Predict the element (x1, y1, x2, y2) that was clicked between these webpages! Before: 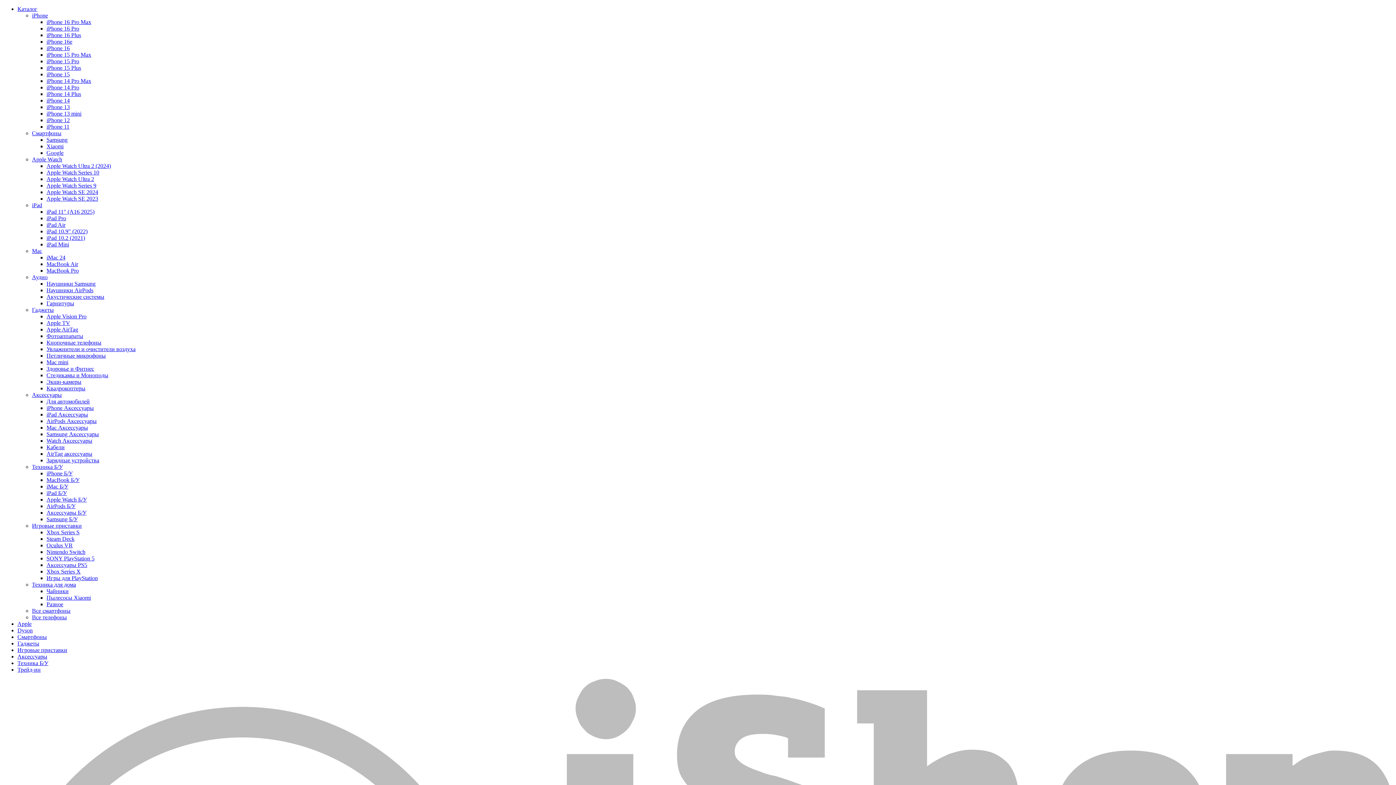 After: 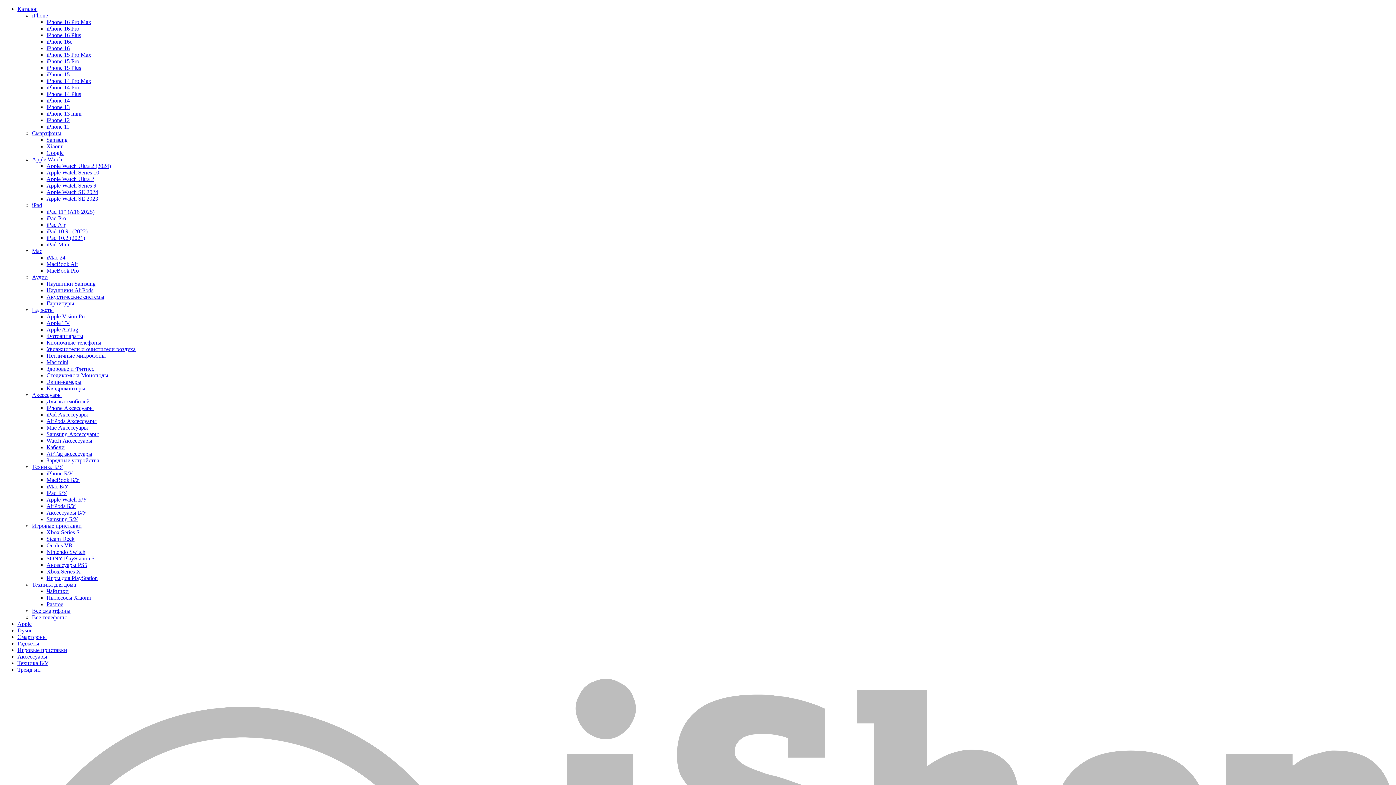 Action: bbox: (46, 516, 77, 522) label: Samsung Б/У